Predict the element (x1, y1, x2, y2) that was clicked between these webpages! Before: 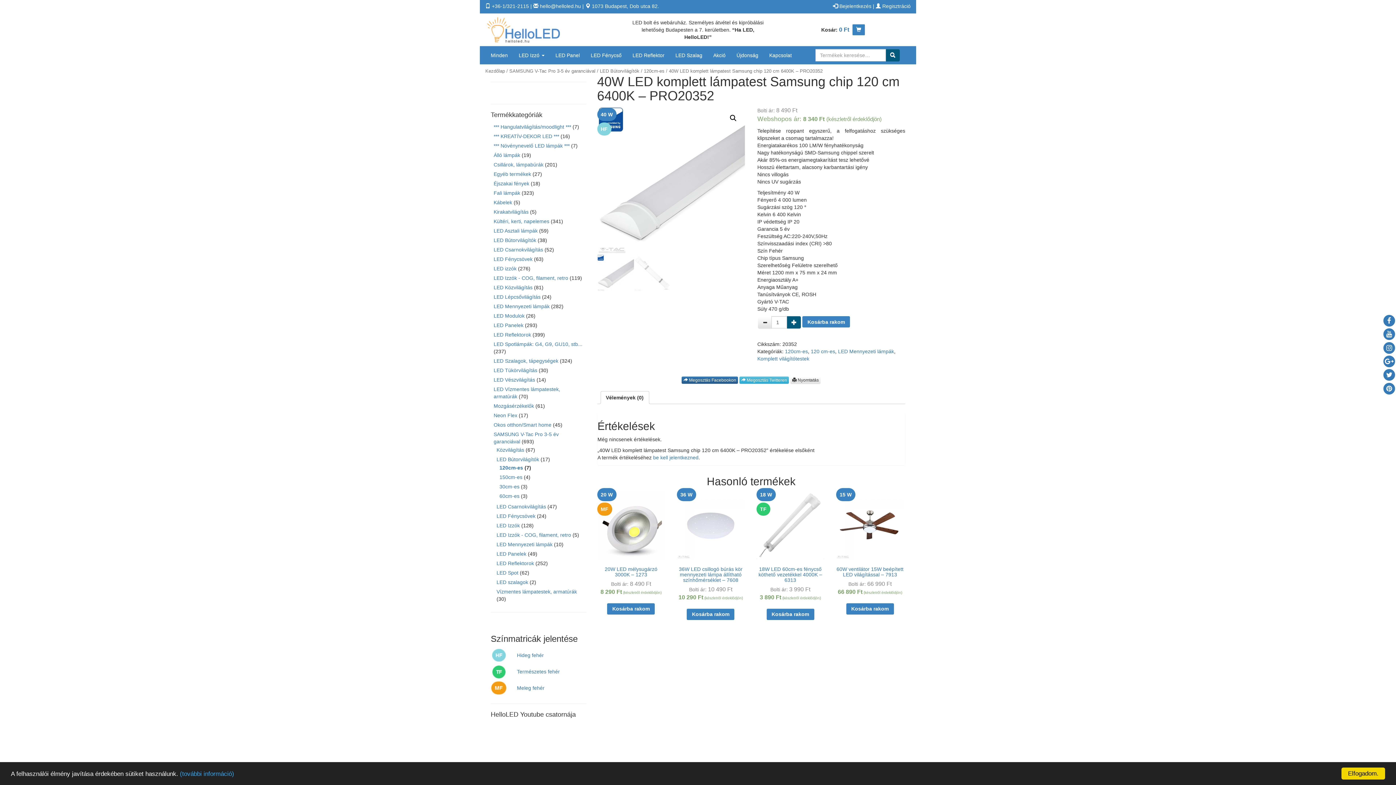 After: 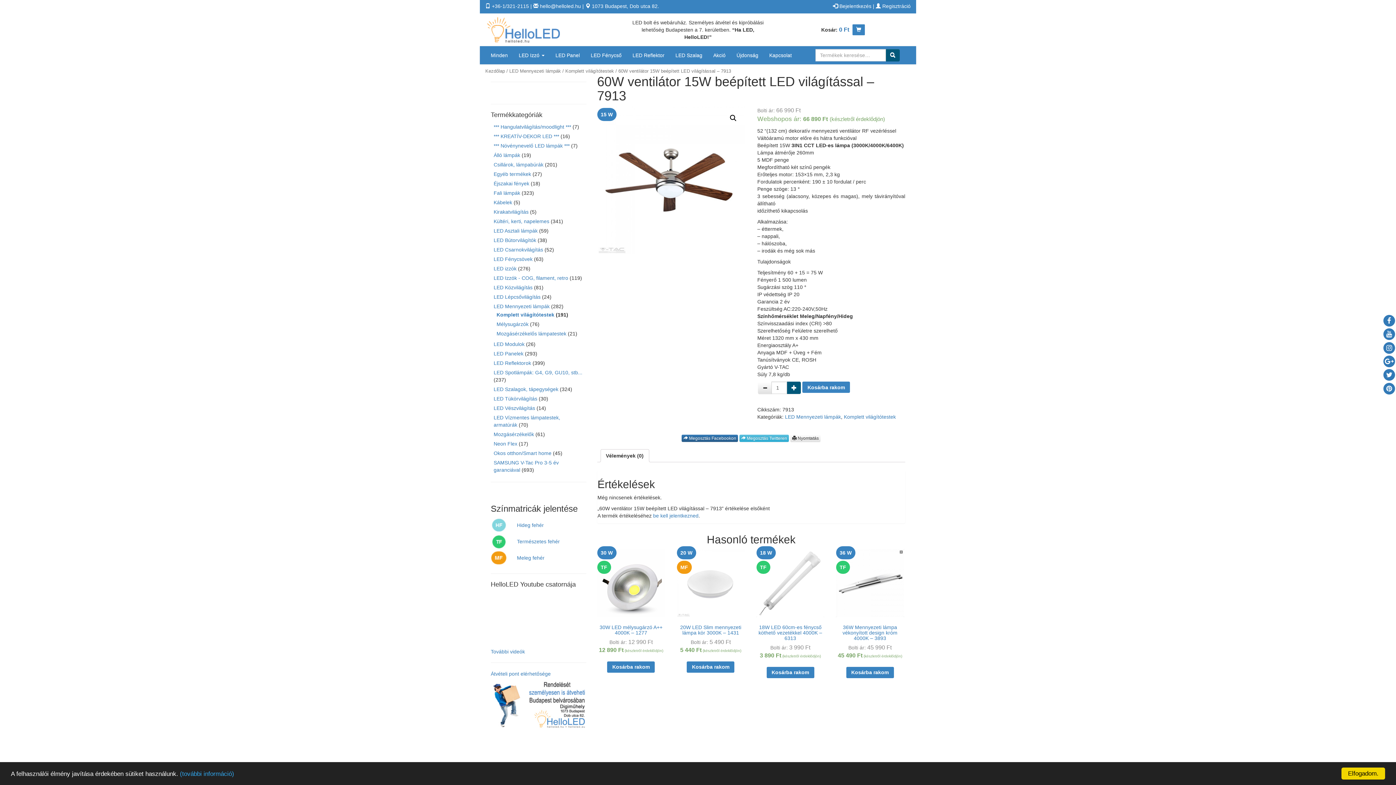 Action: label: 60W ventilátor 15W beépített LED világítással – 7913
Bolti ár: 66 990 Ft
66 890 Ft (készletről érdeklődjön)
15 W

 bbox: (836, 491, 904, 596)